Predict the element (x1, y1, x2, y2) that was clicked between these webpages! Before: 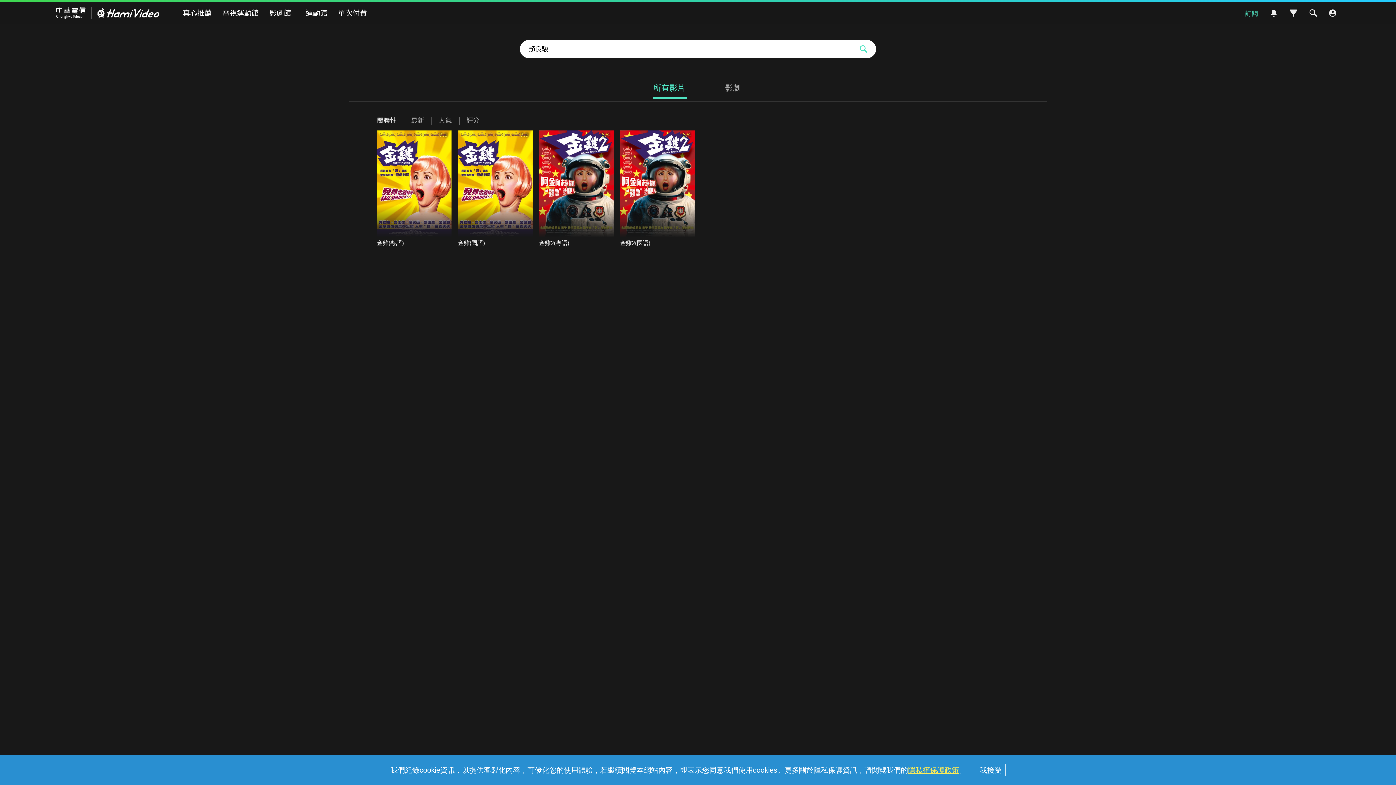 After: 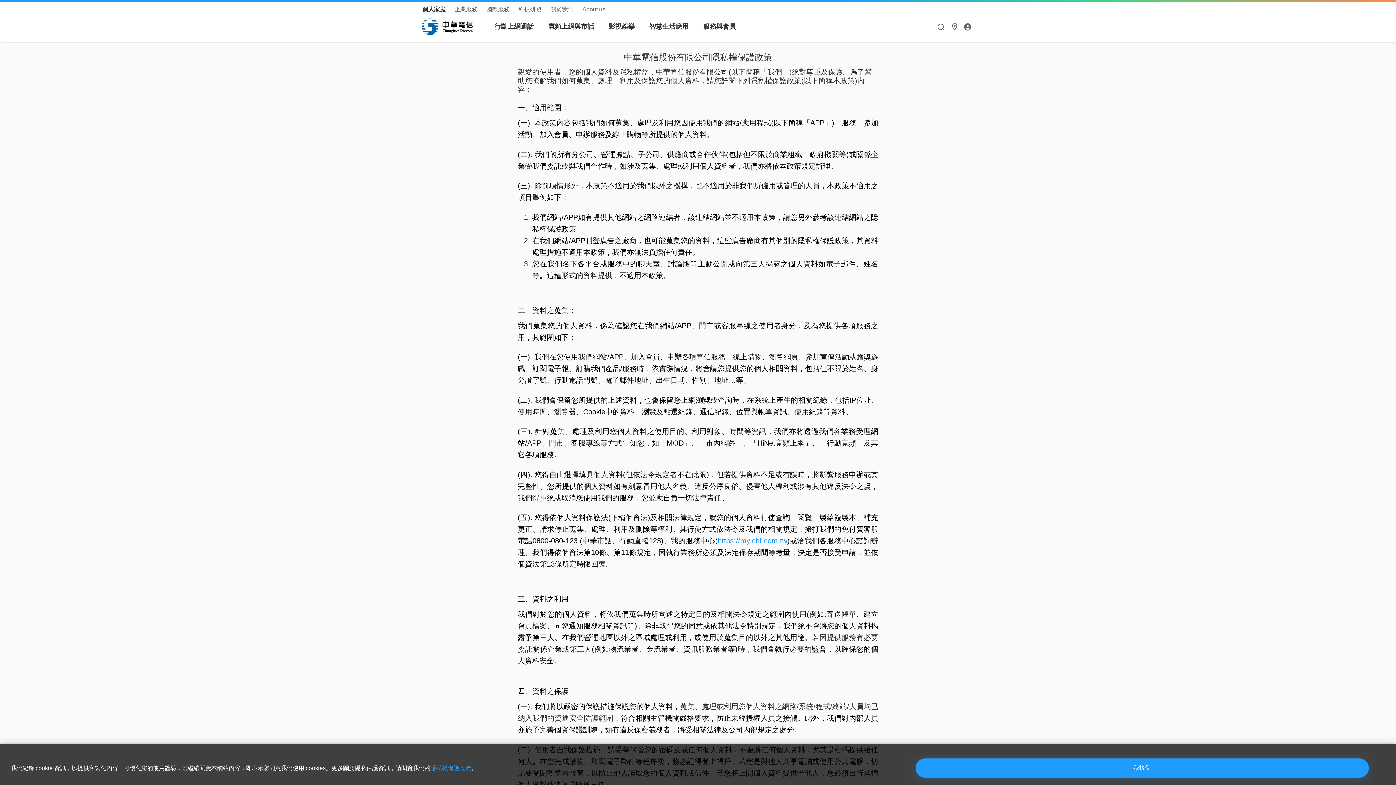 Action: label: 隱私權保護政策 bbox: (908, 766, 959, 774)